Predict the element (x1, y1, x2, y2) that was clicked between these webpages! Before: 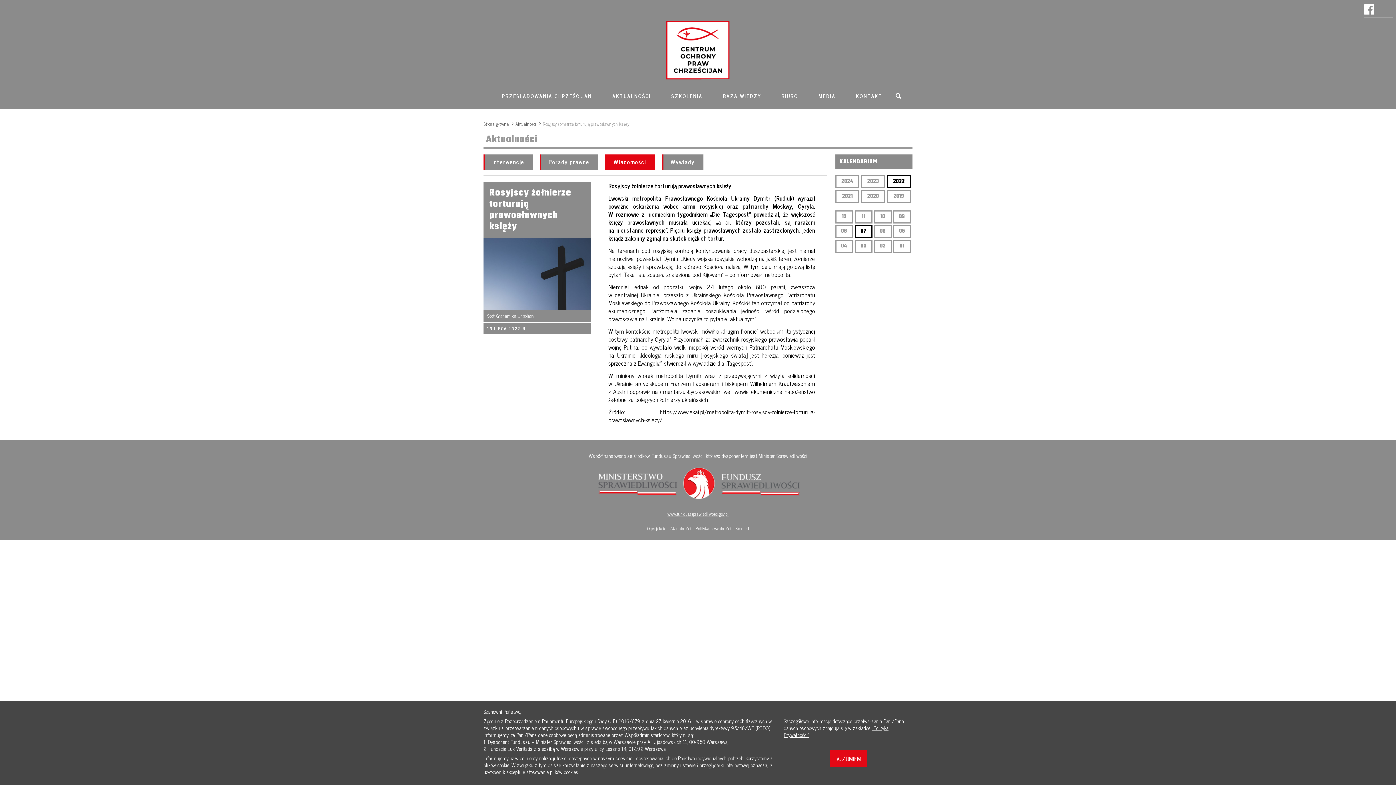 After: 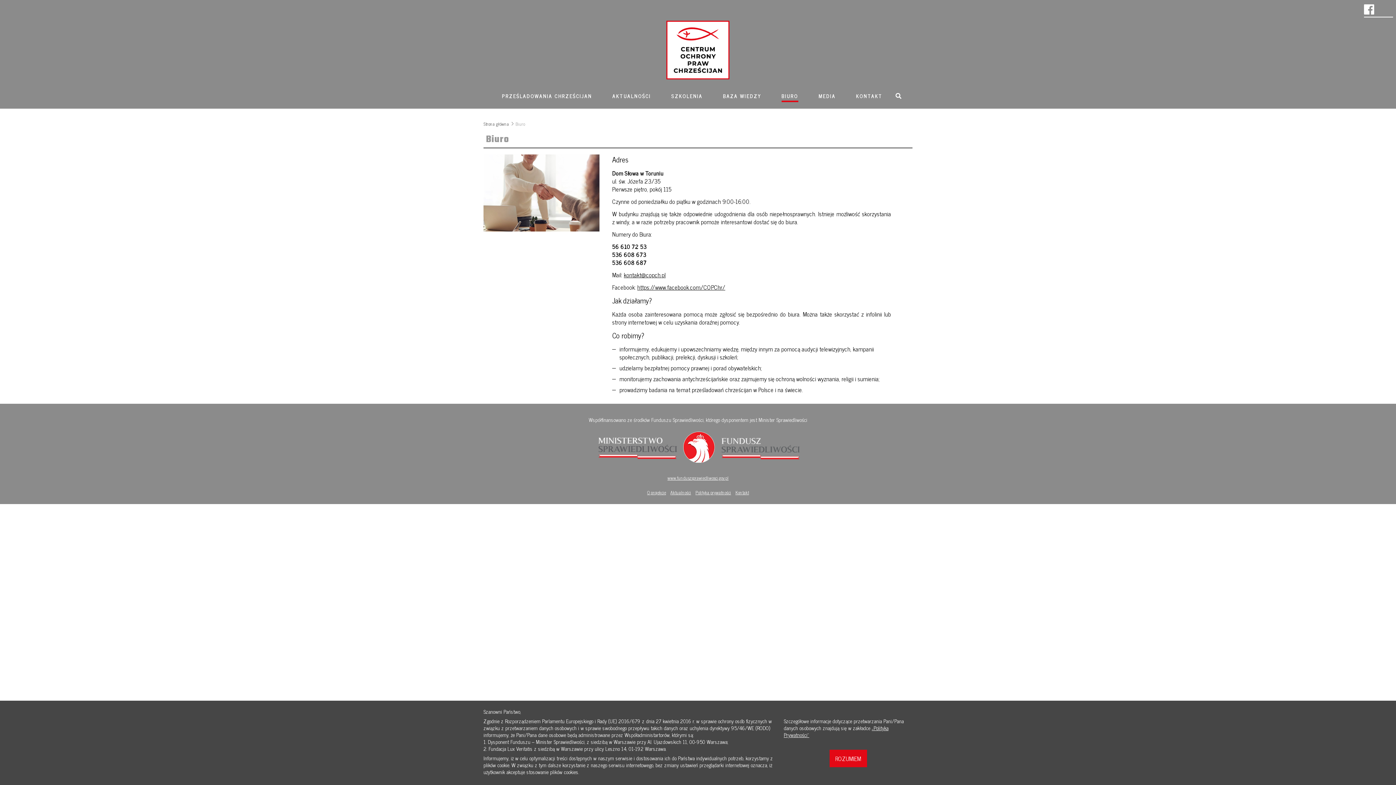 Action: label: BIURO bbox: (771, 83, 808, 108)